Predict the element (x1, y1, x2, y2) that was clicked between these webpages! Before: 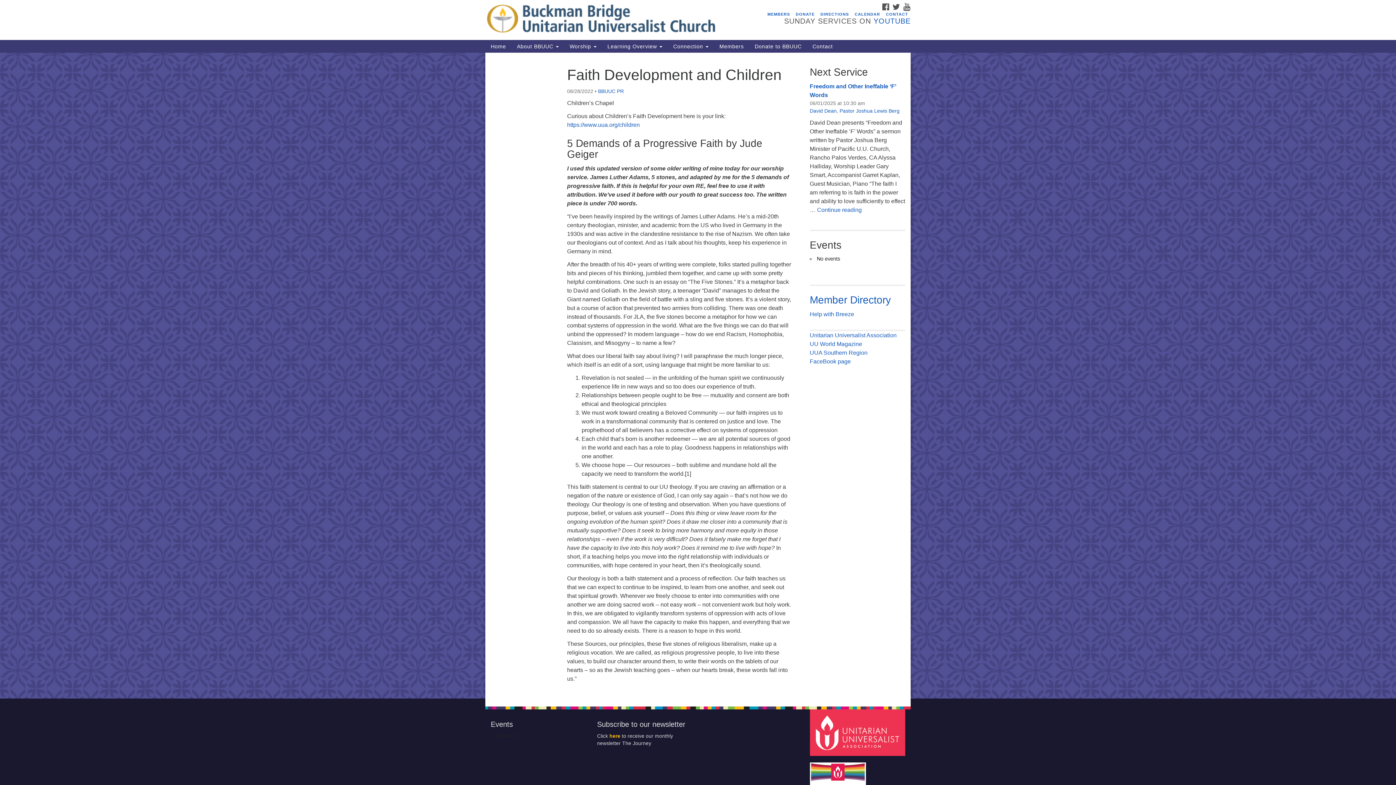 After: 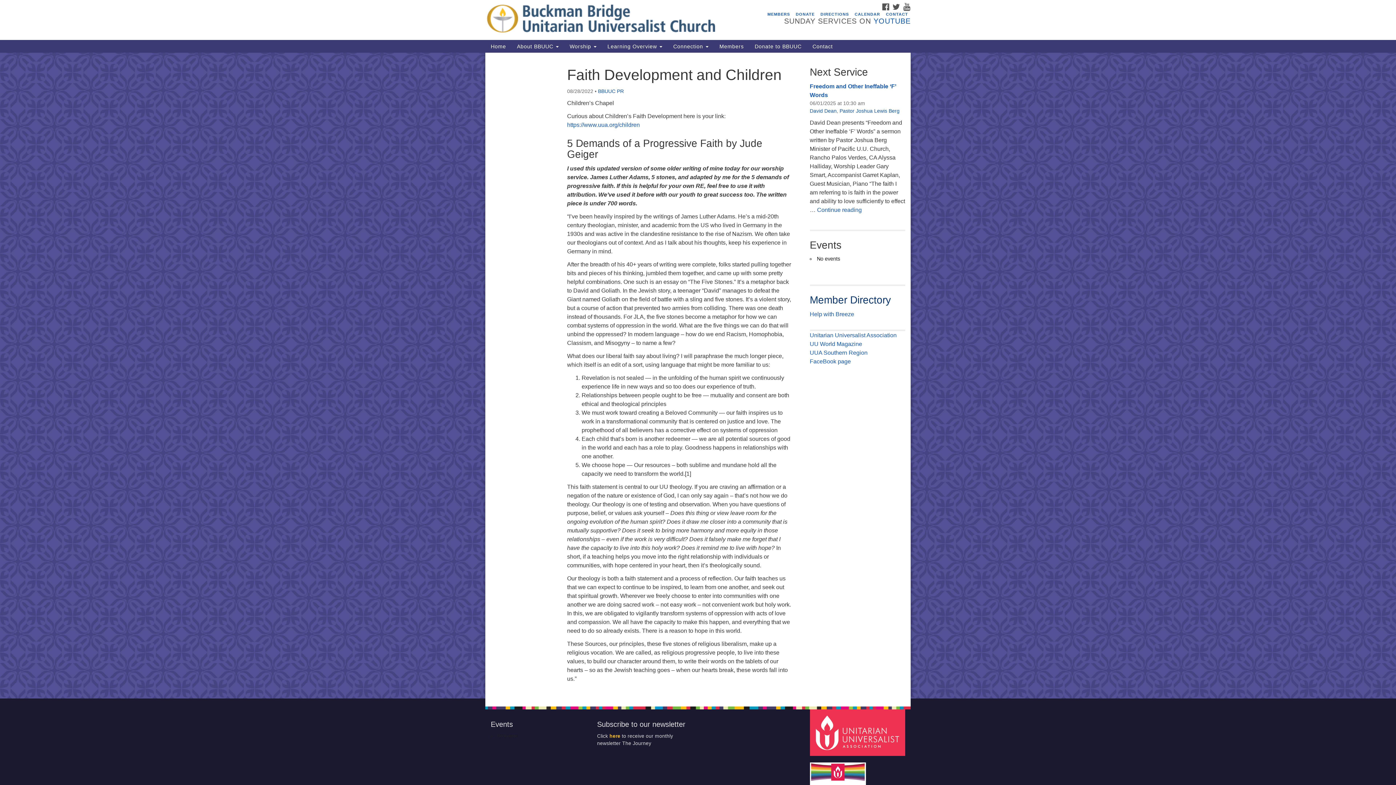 Action: bbox: (810, 294, 891, 305) label: Member Directory